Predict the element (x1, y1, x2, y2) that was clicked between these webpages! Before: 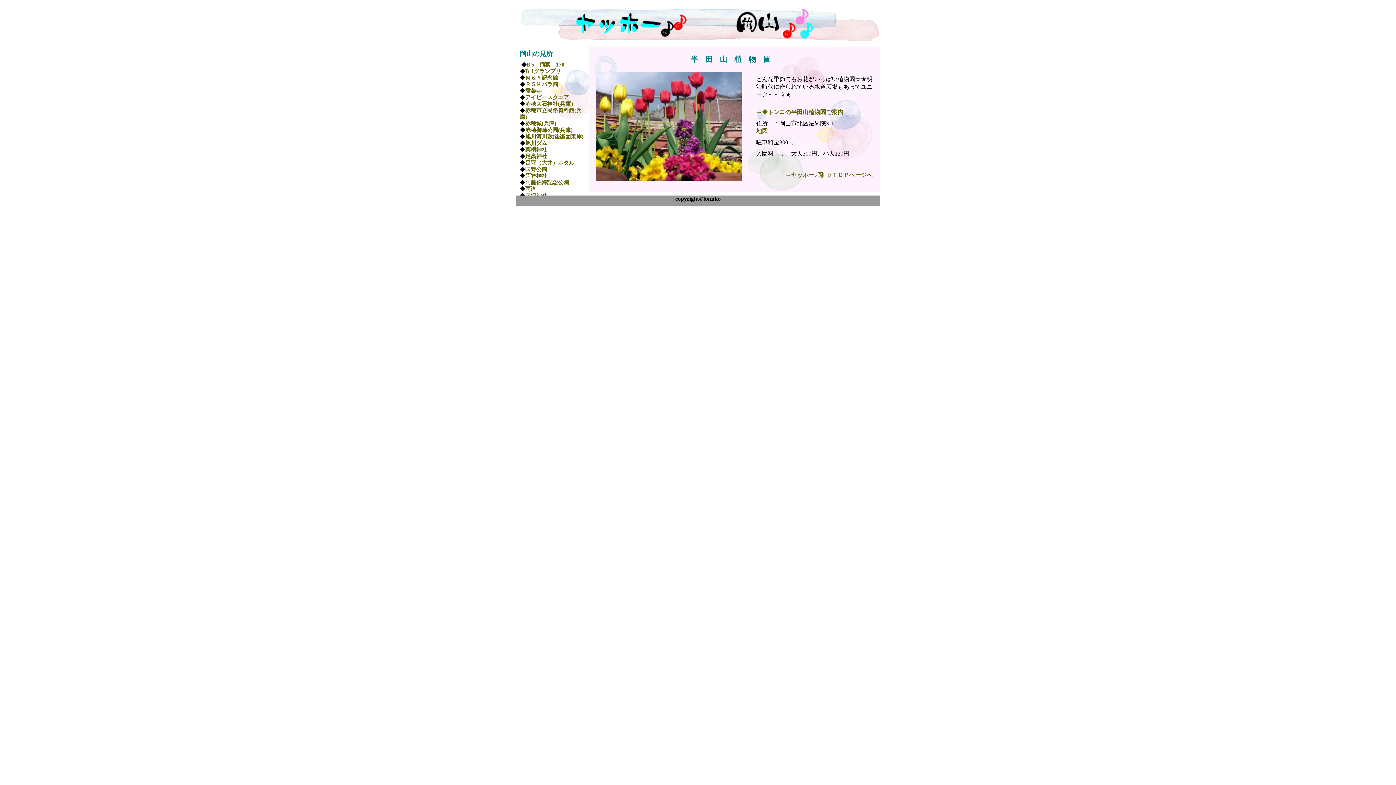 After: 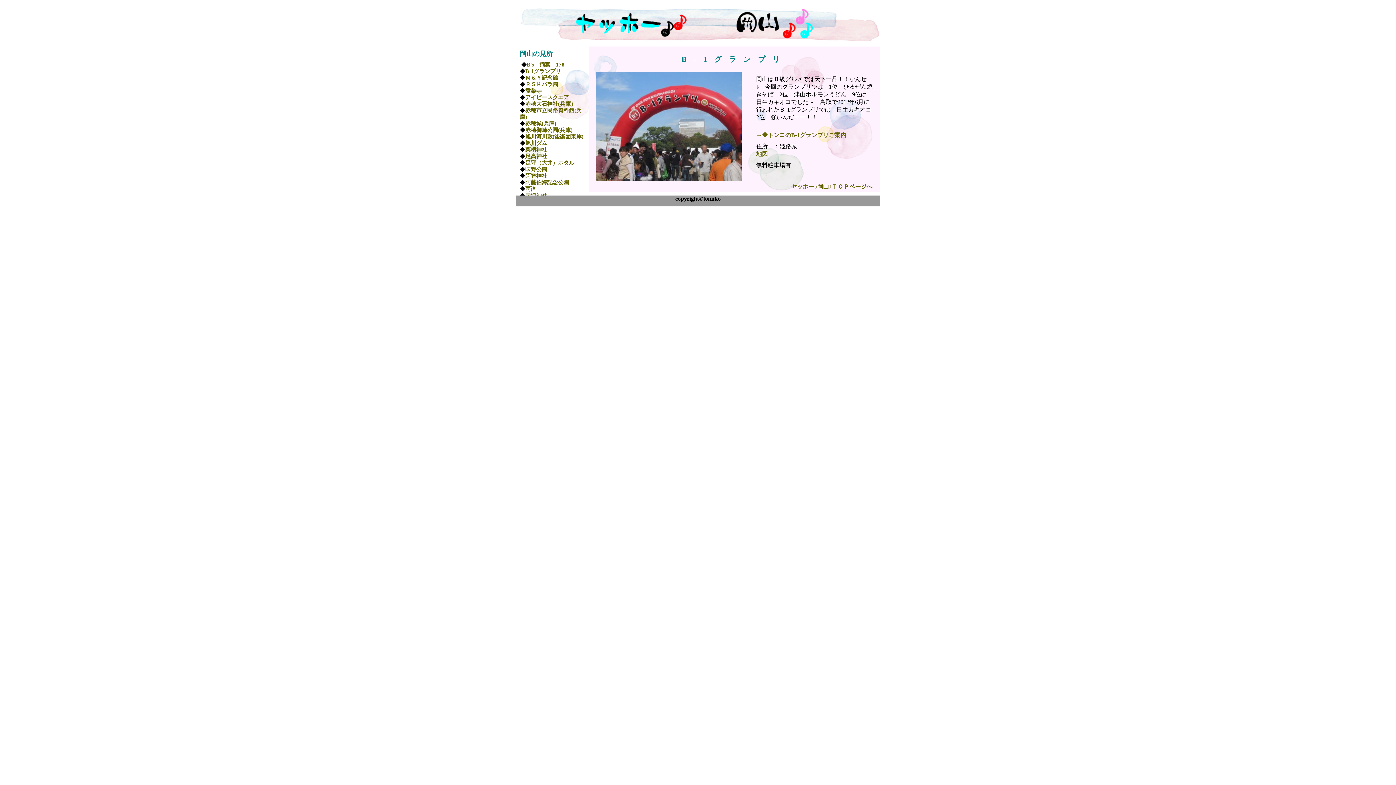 Action: label: B-1グランプリ bbox: (525, 68, 561, 74)